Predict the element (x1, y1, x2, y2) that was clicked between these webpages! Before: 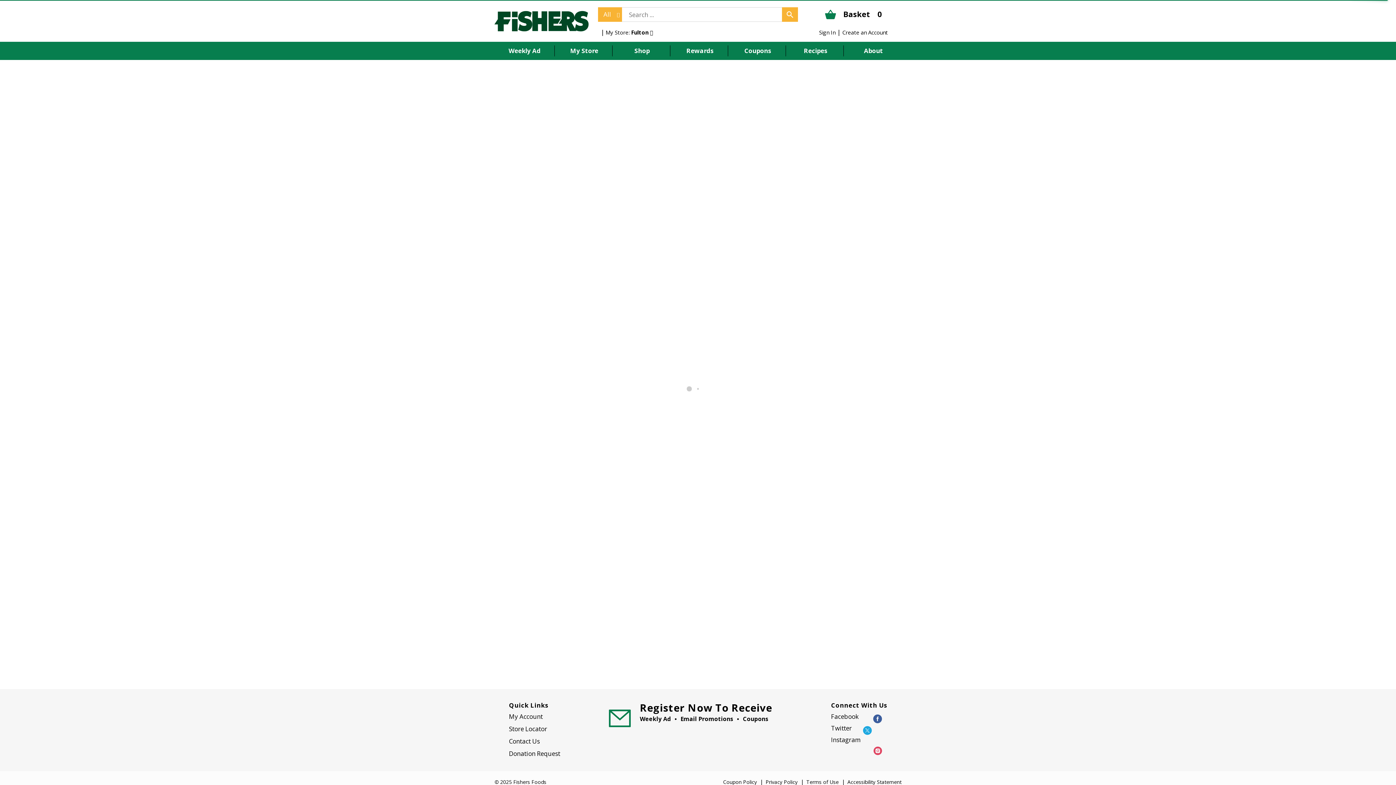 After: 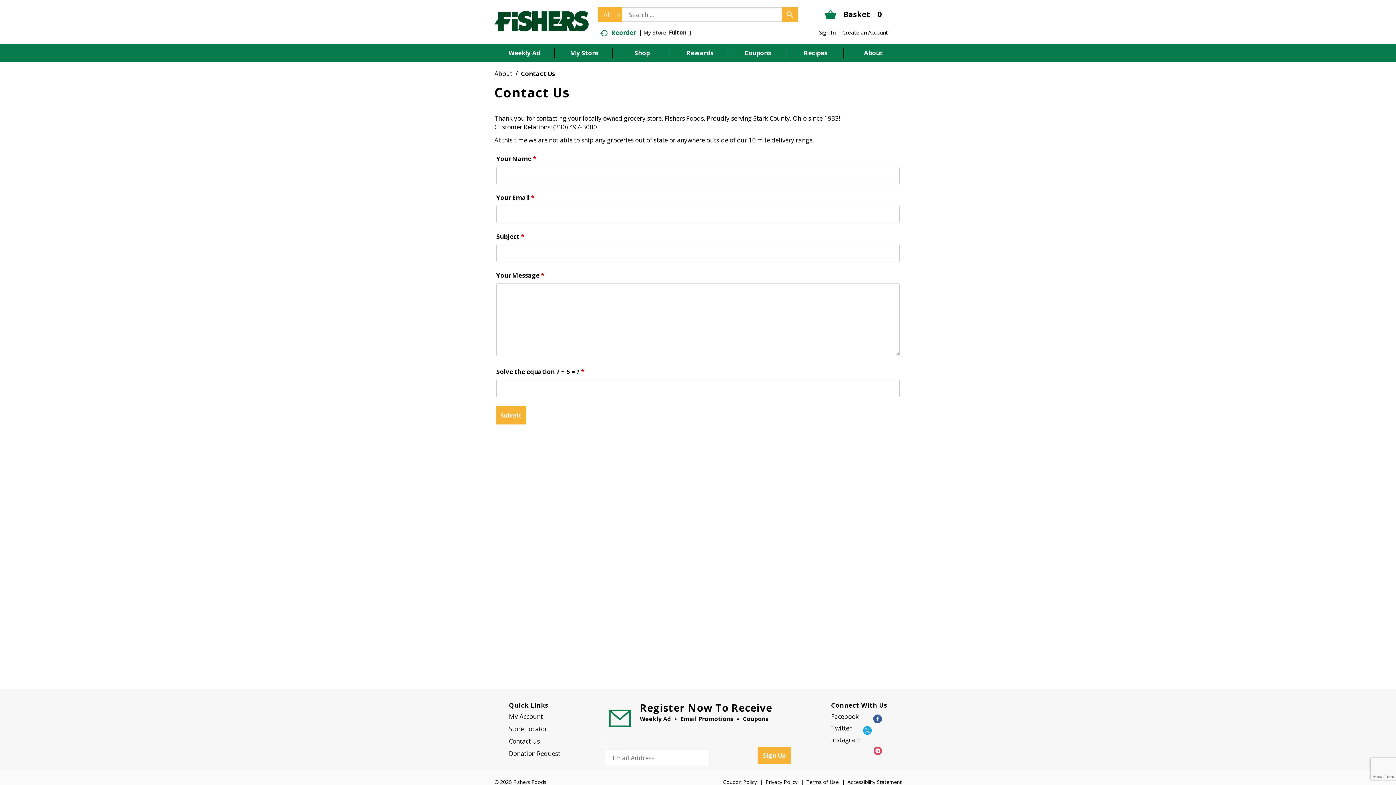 Action: label: Contact Us bbox: (509, 737, 598, 746)